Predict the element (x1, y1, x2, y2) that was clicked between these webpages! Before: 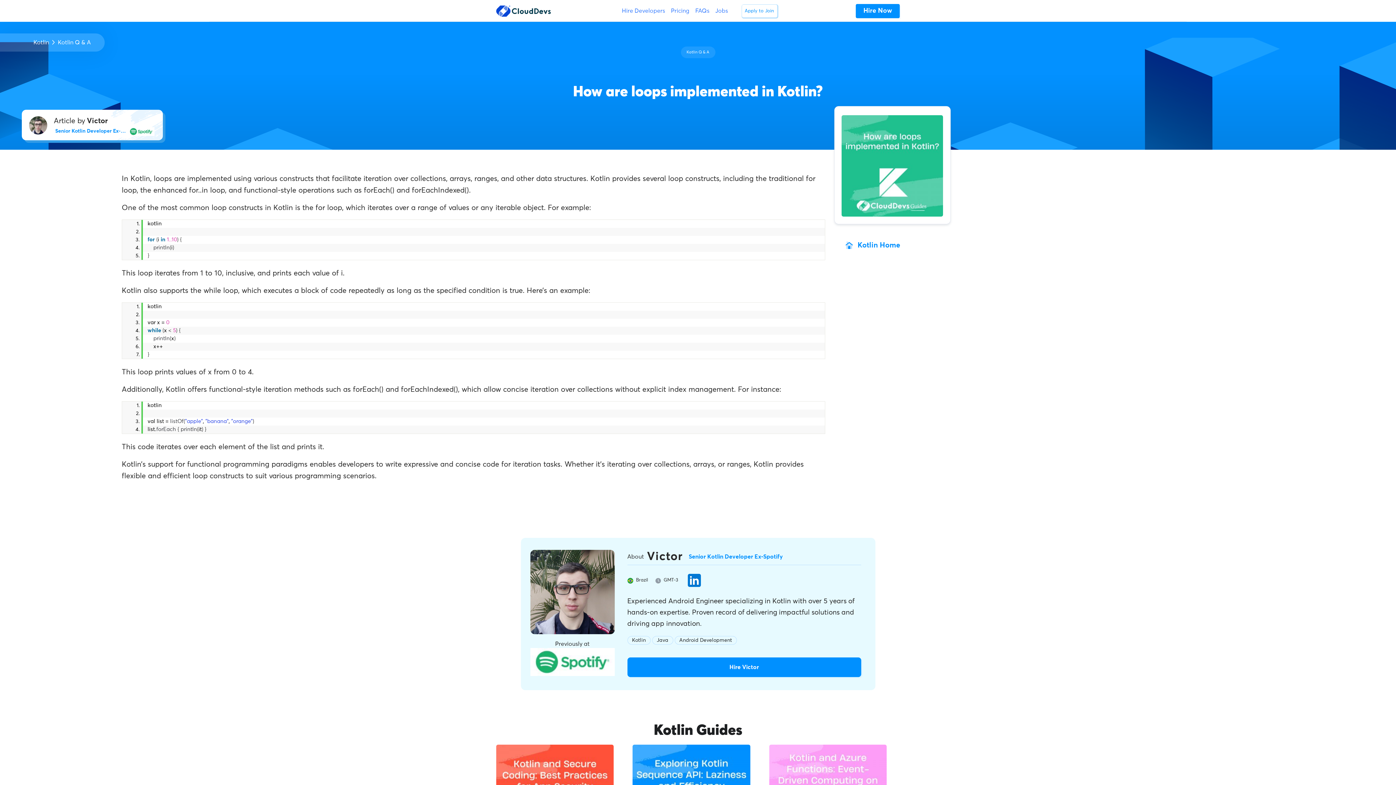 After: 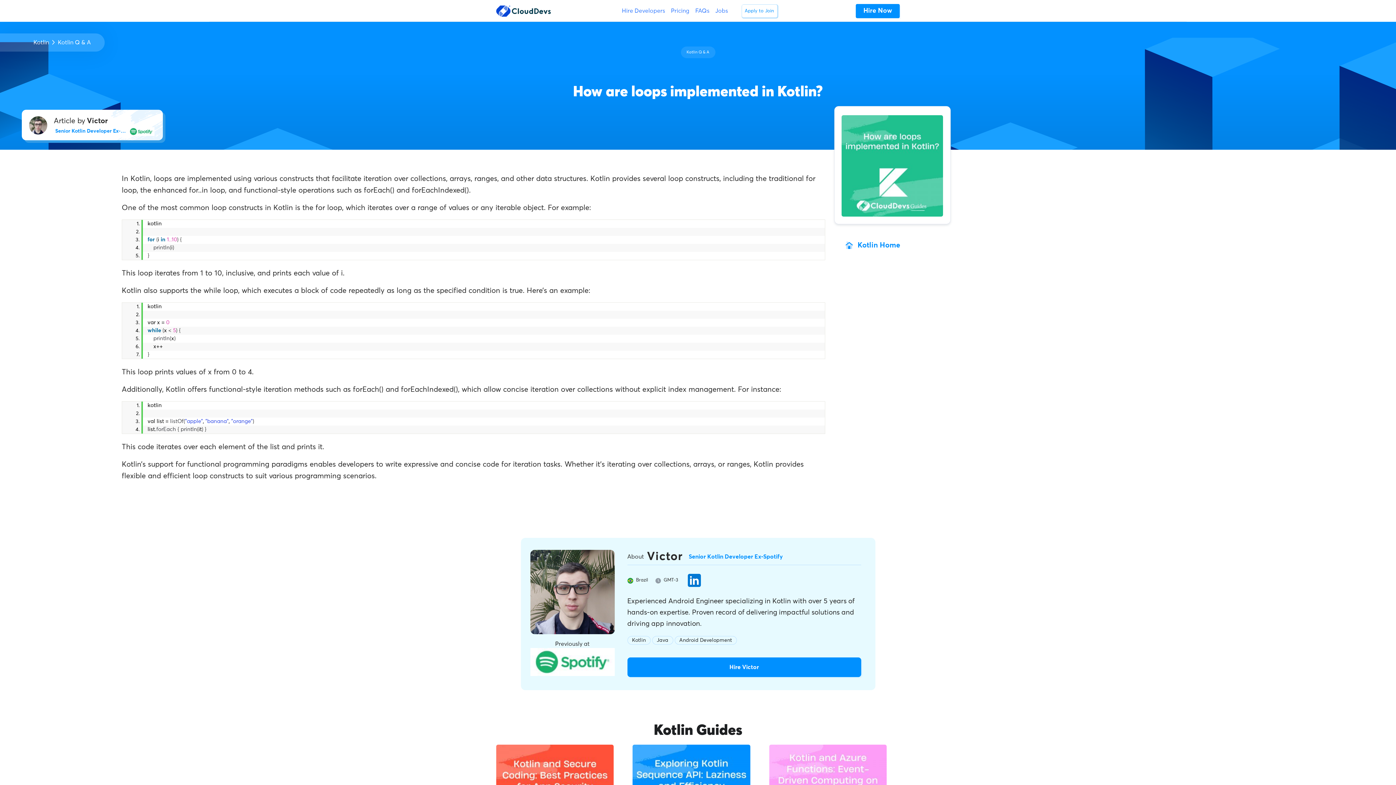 Action: bbox: (674, 636, 736, 645) label: Android Development